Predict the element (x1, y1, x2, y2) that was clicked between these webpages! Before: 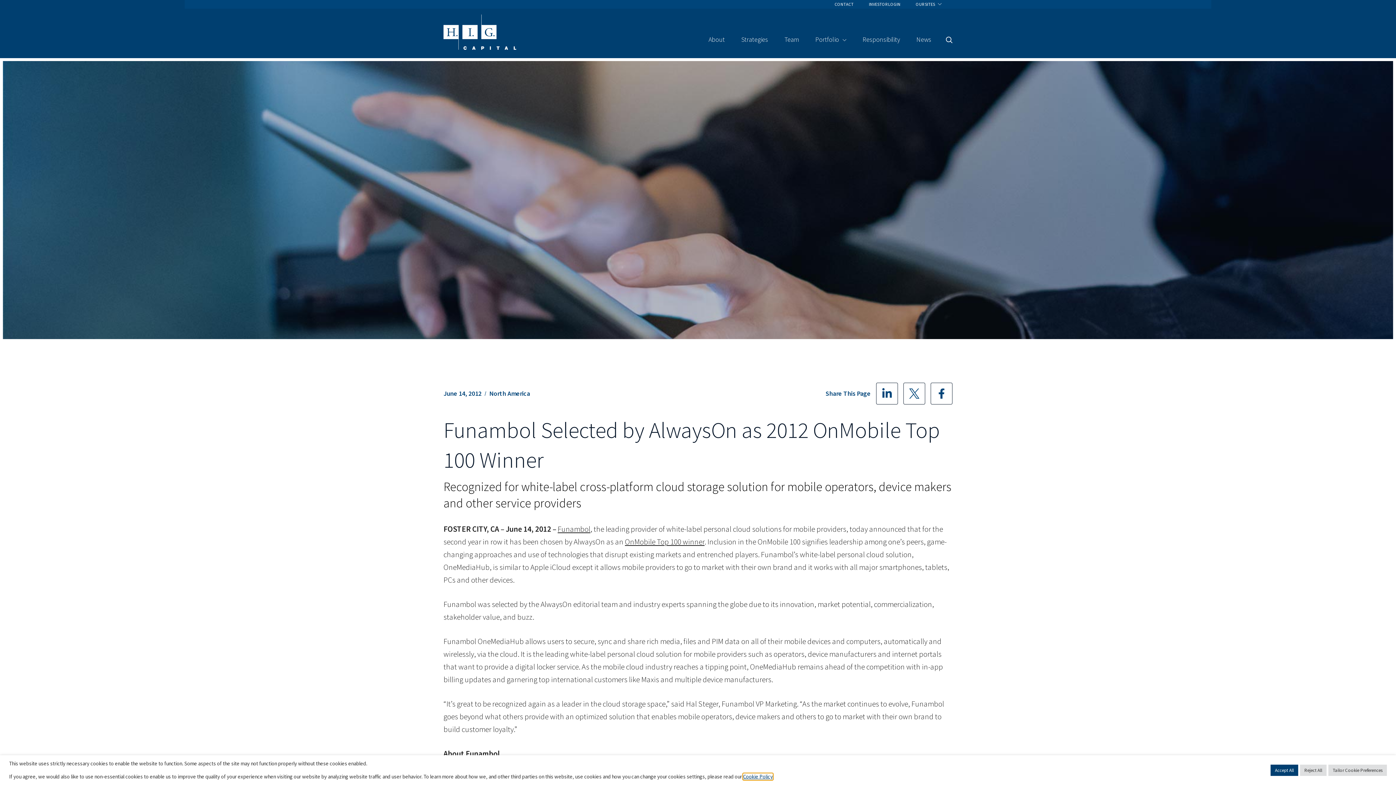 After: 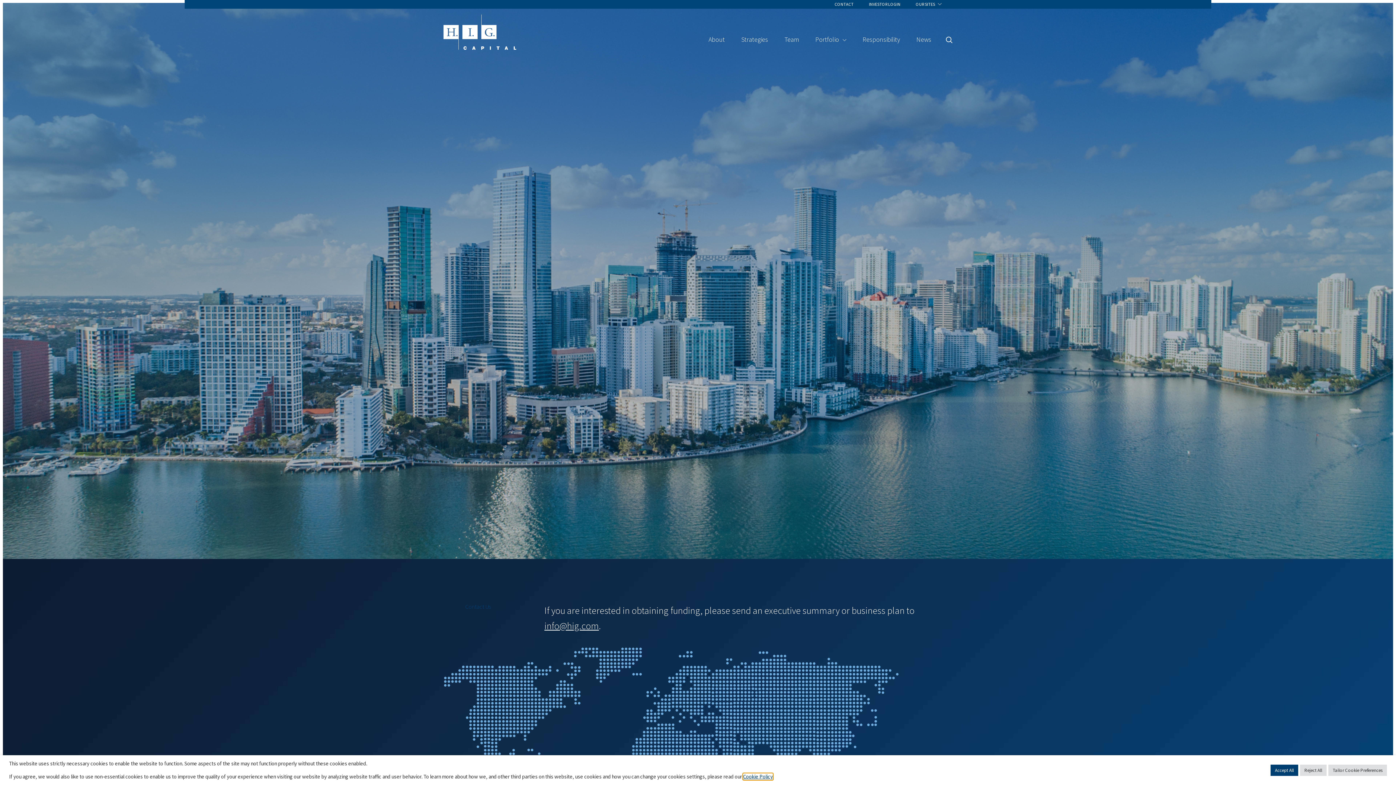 Action: bbox: (832, 0, 856, 8) label: CONTACT